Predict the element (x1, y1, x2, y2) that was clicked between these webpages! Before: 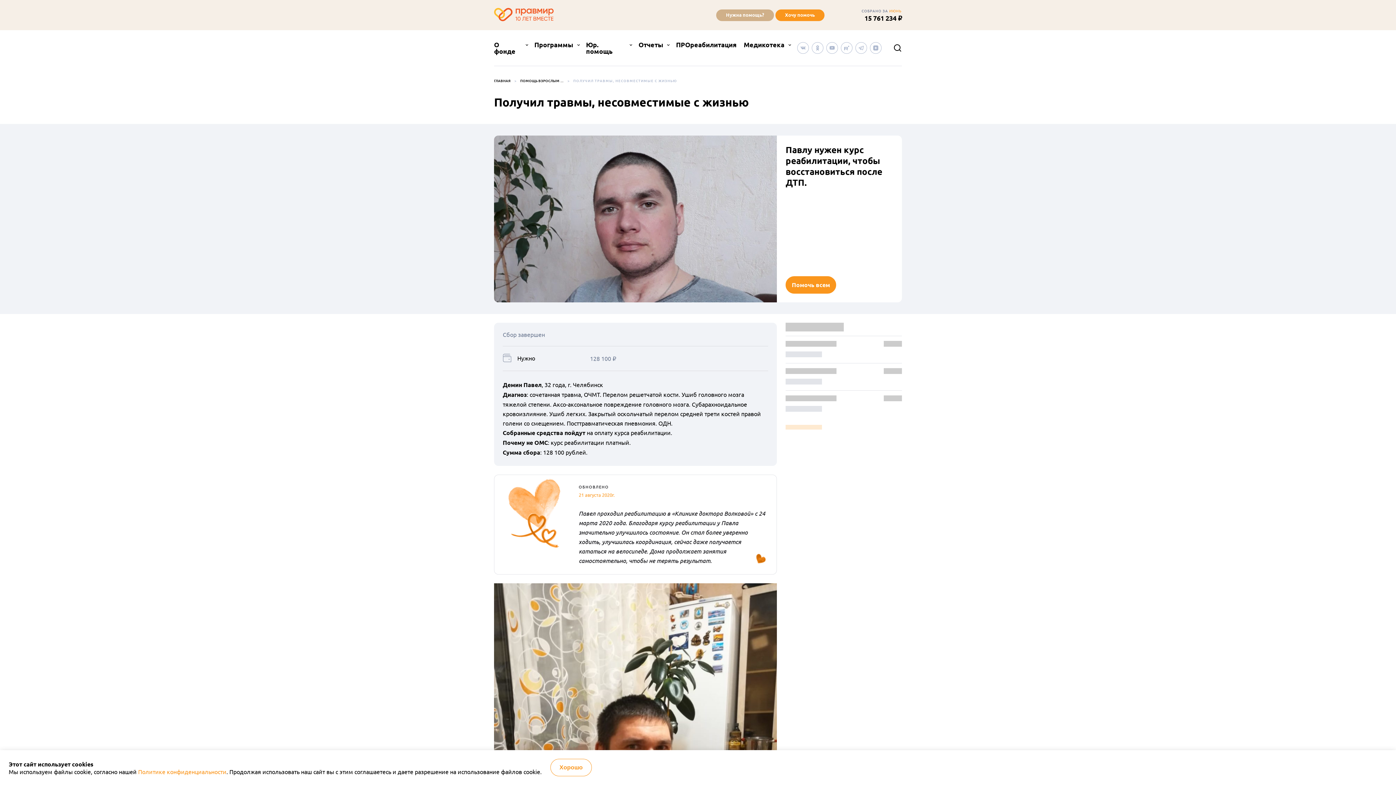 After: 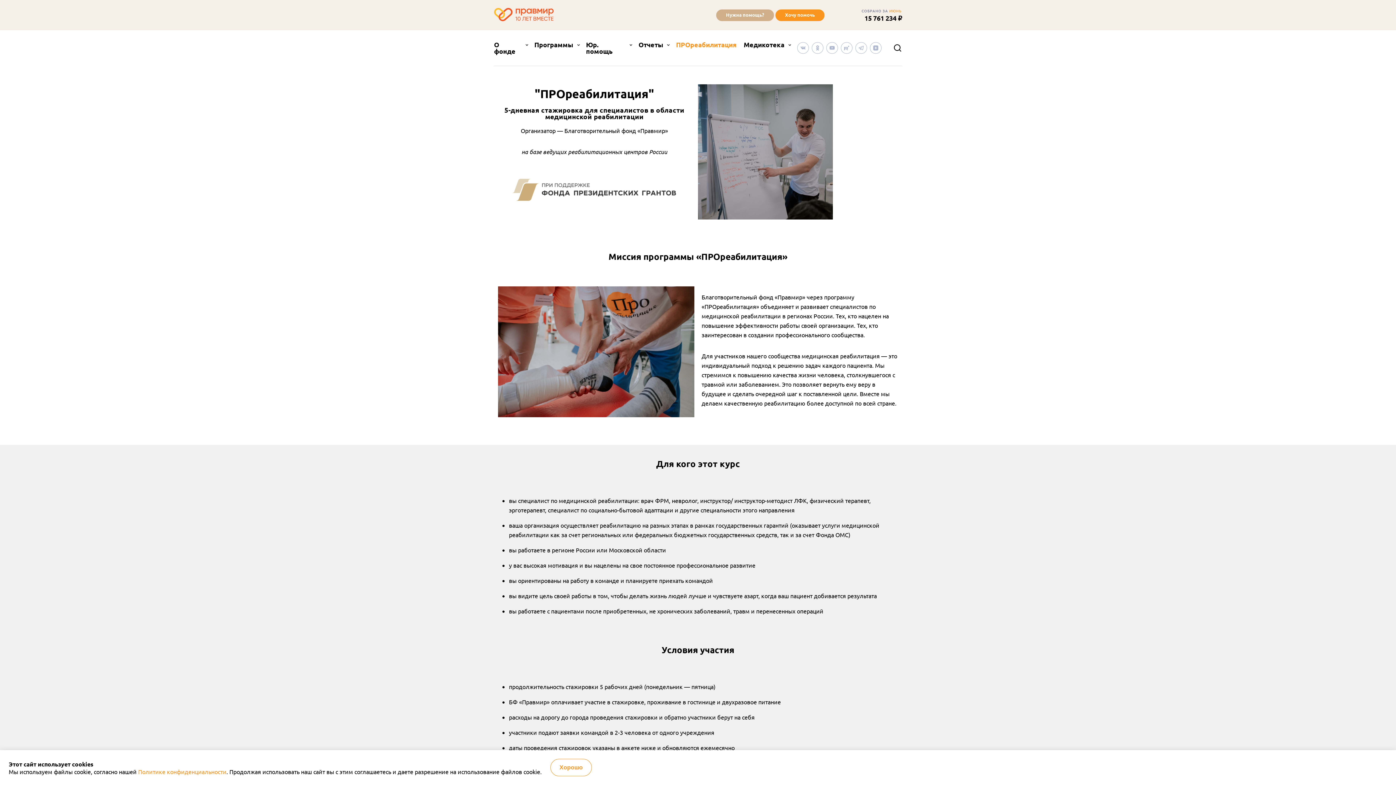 Action: label: ПРОреабилитация bbox: (676, 34, 736, 55)